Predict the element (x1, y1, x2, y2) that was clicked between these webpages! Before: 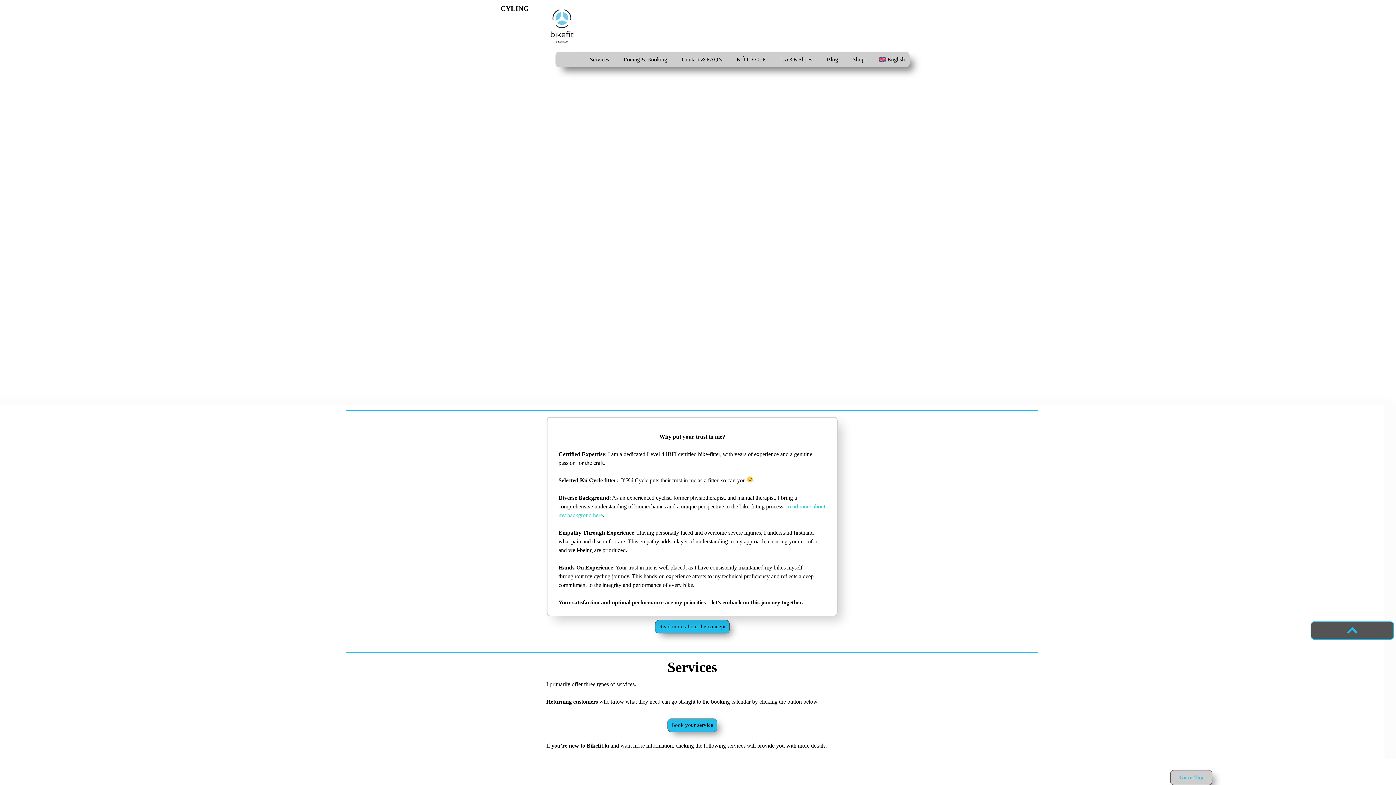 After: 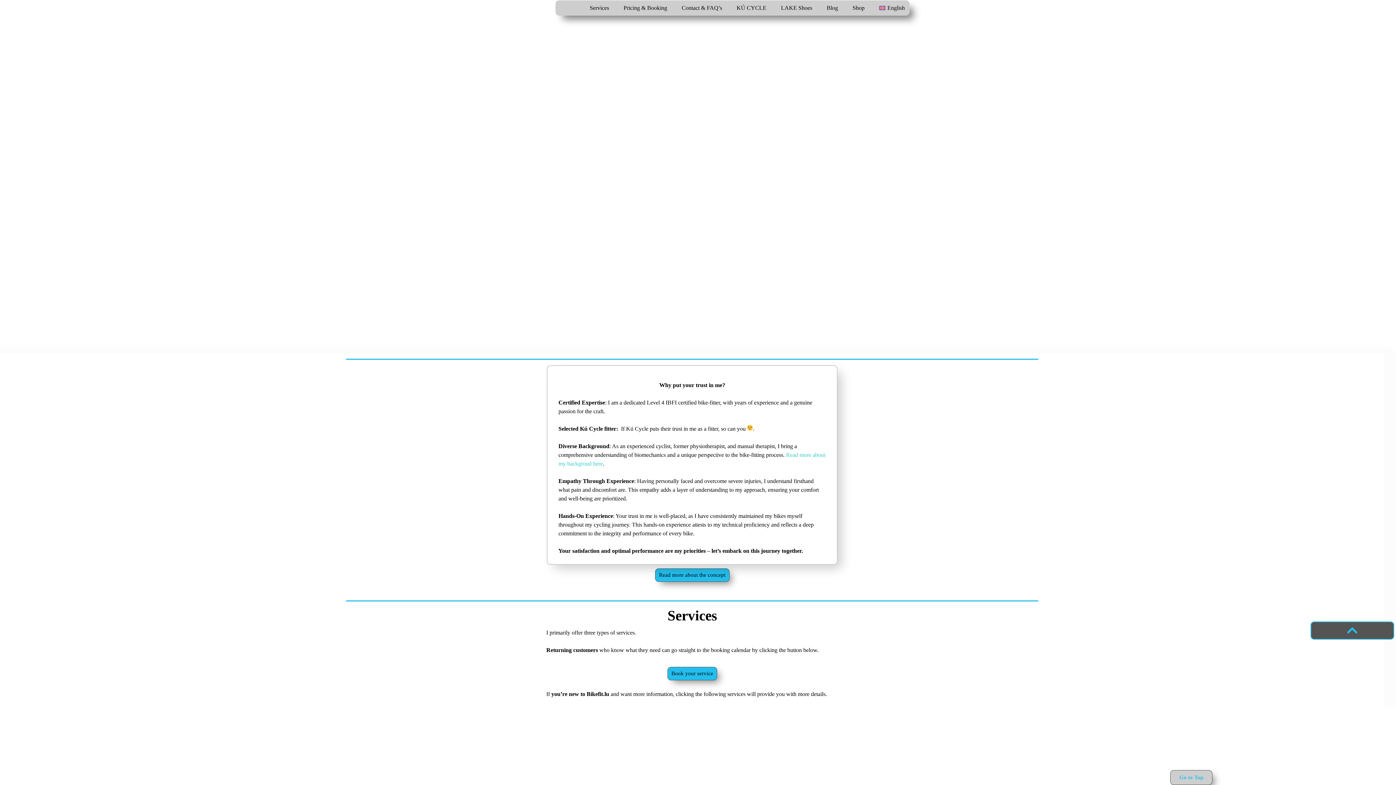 Action: bbox: (1346, 624, 1358, 636)